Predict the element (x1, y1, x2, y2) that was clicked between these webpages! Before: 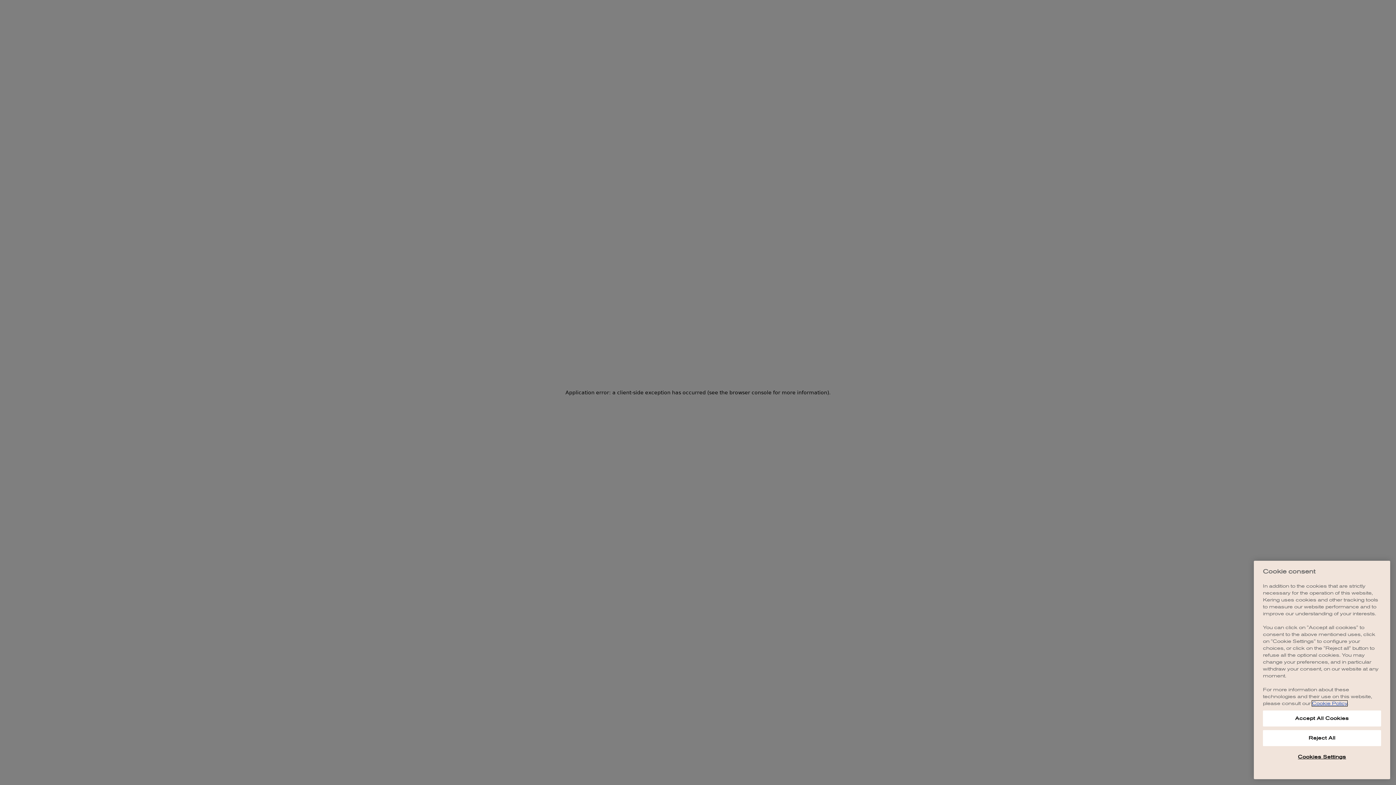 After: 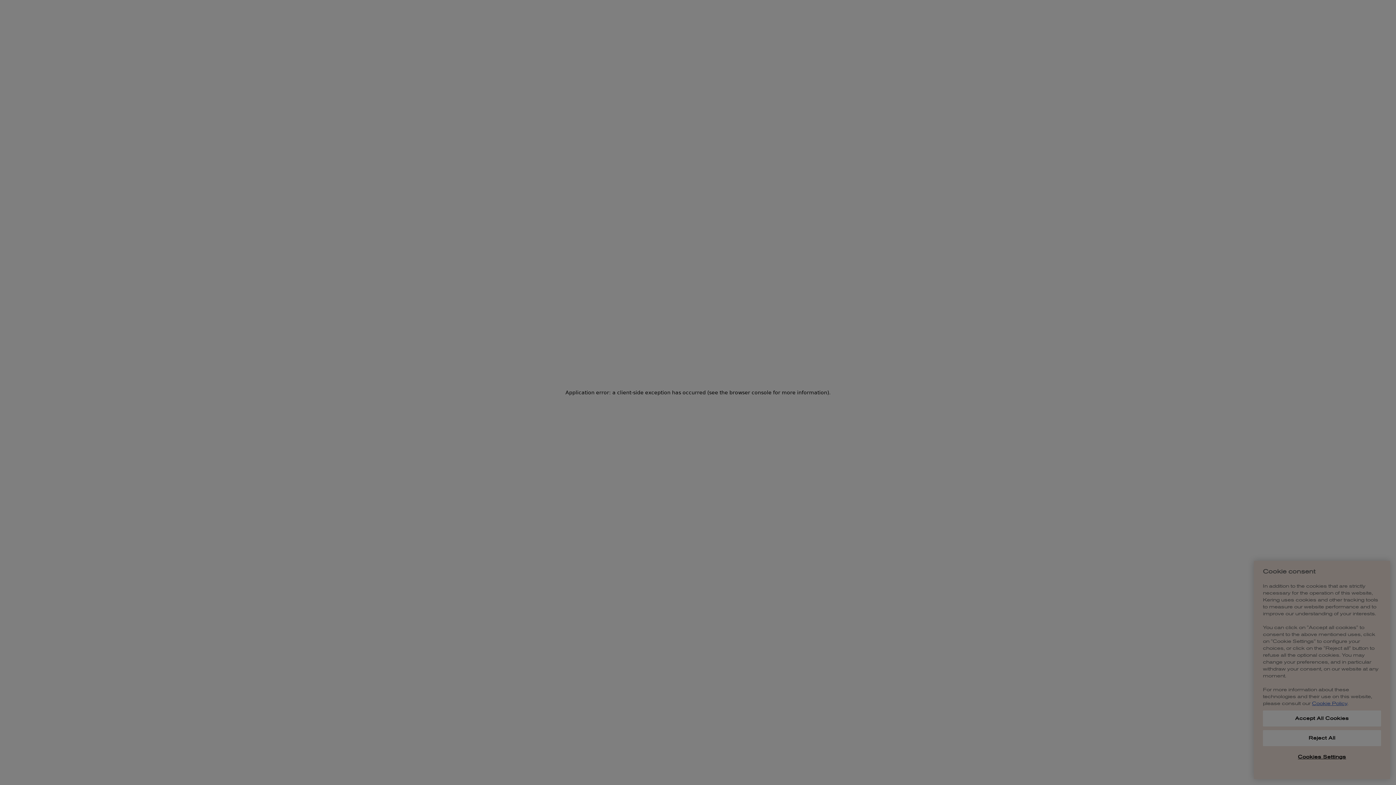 Action: bbox: (1263, 749, 1381, 765) label: Cookies Settings